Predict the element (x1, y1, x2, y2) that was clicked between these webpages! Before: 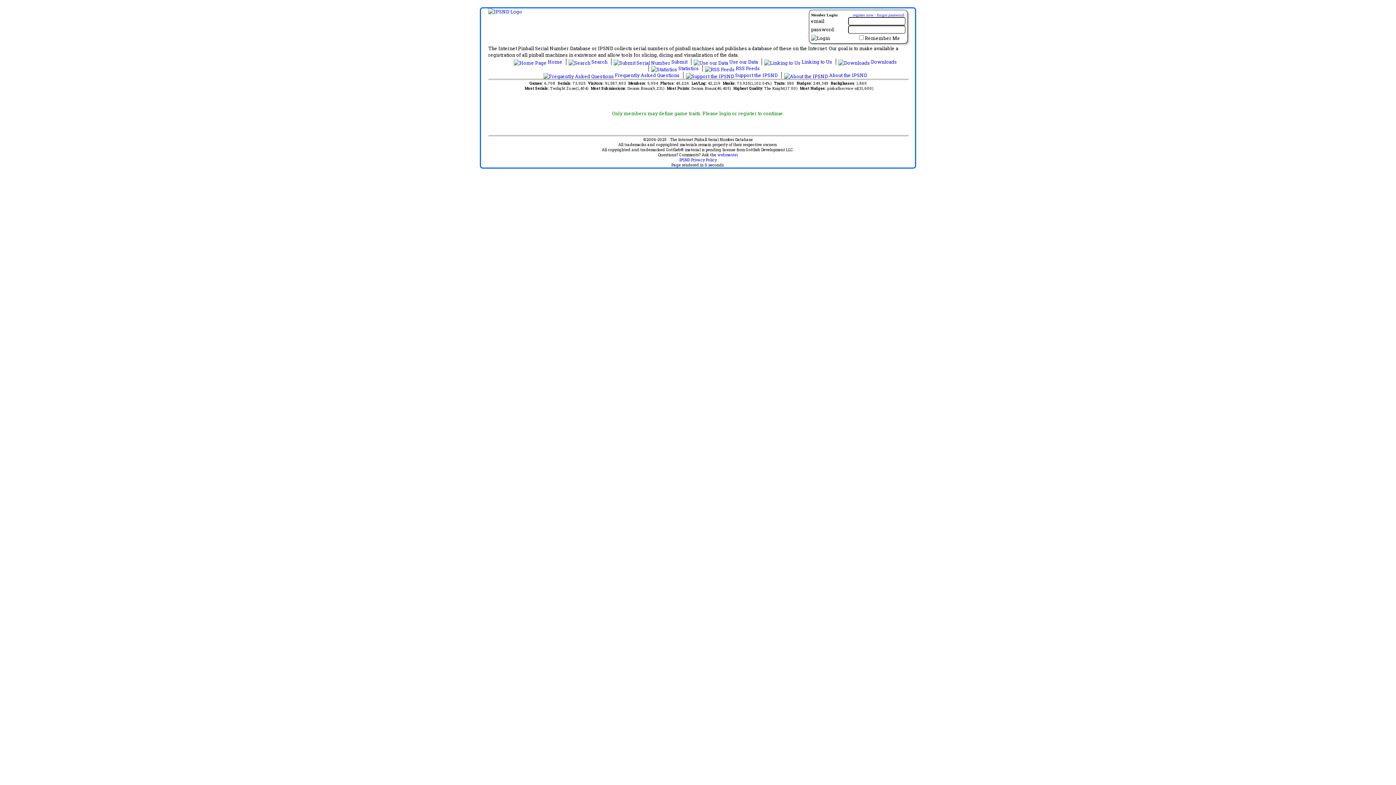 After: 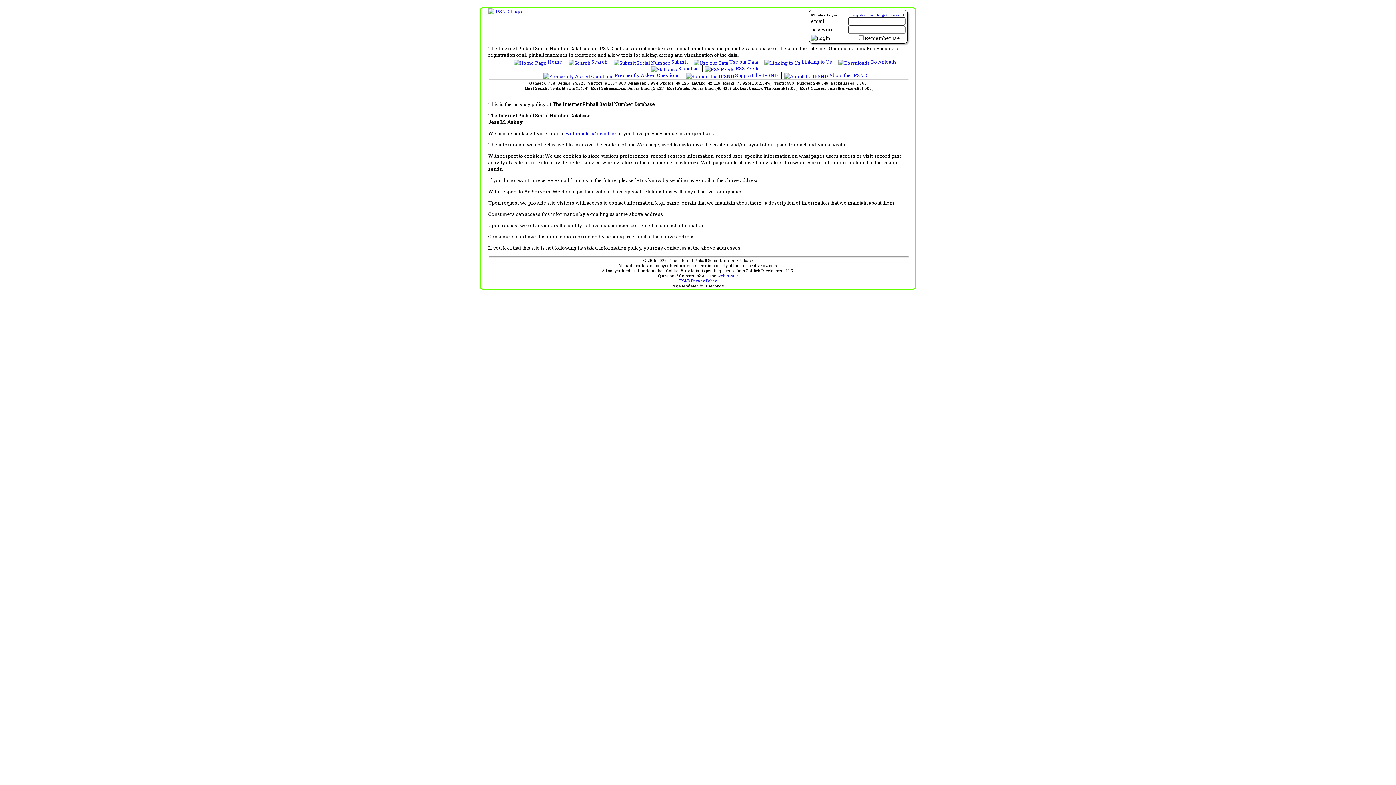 Action: label: IPSND Privacy Policy bbox: (679, 157, 716, 162)